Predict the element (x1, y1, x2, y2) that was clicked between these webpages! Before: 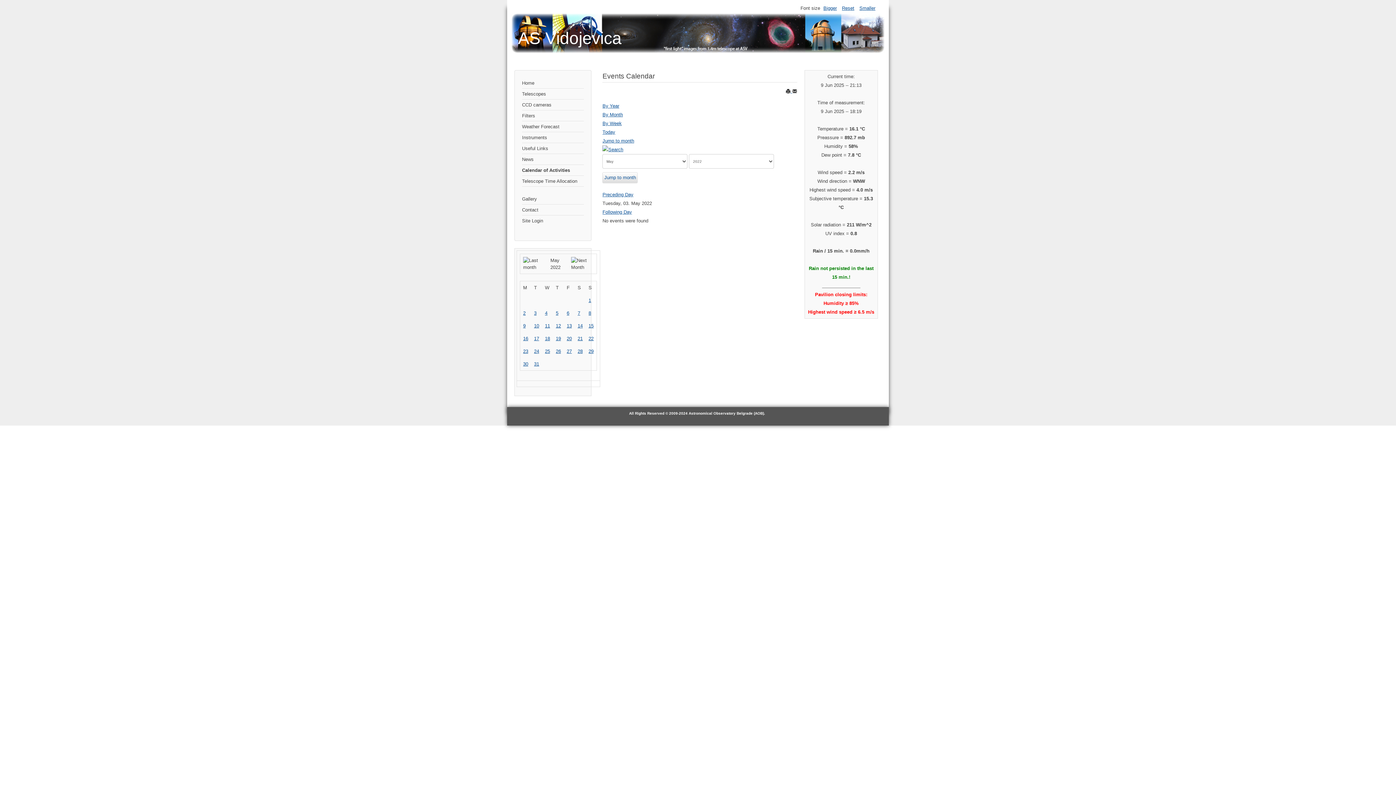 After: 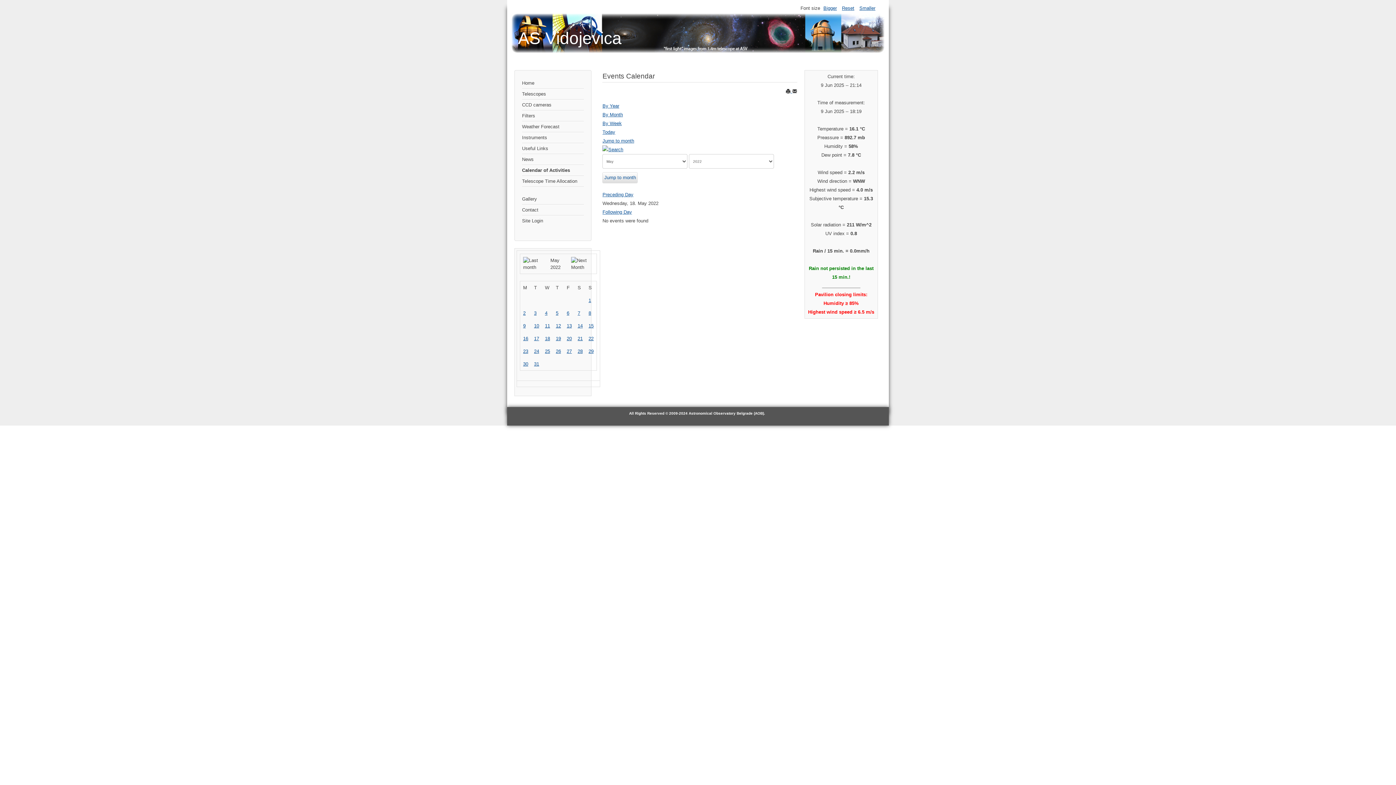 Action: label: 18 bbox: (545, 336, 550, 341)